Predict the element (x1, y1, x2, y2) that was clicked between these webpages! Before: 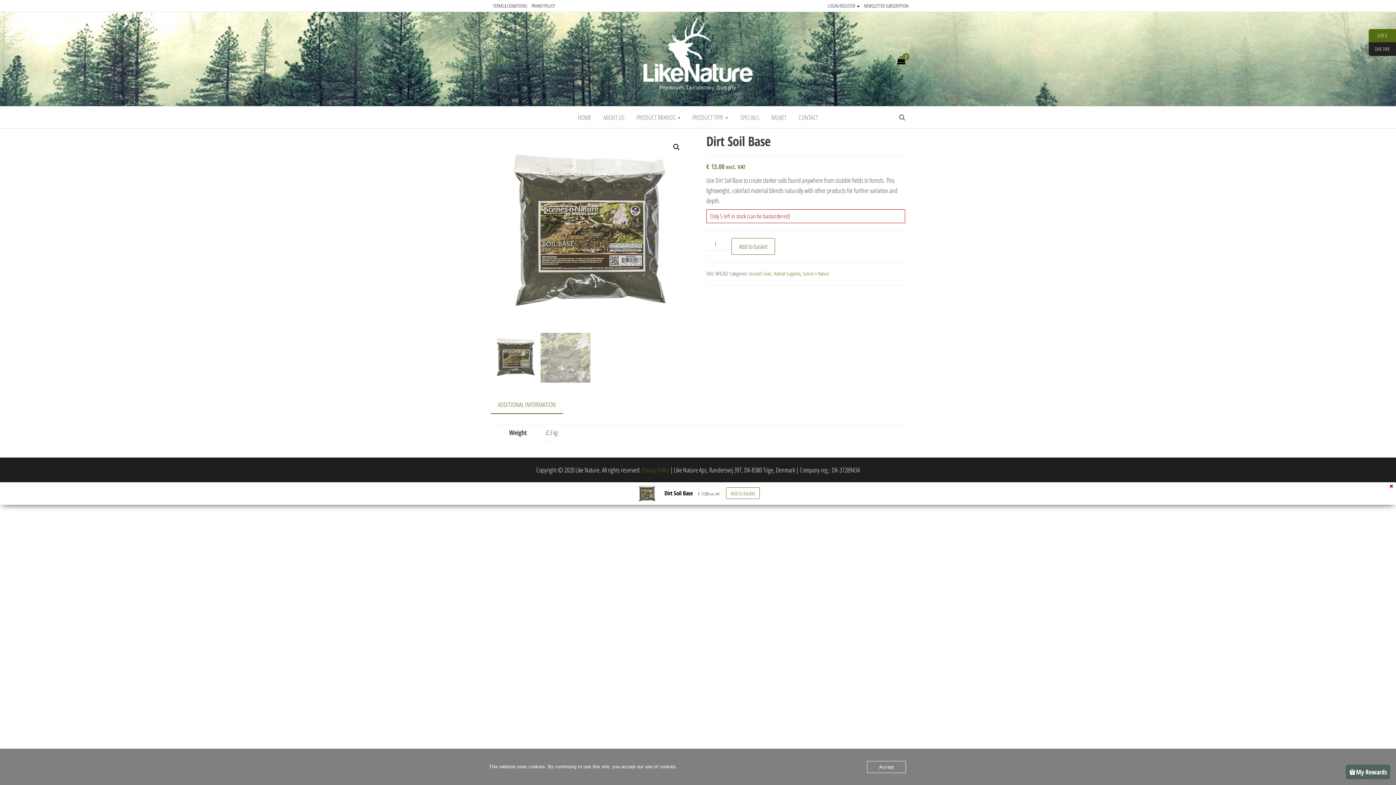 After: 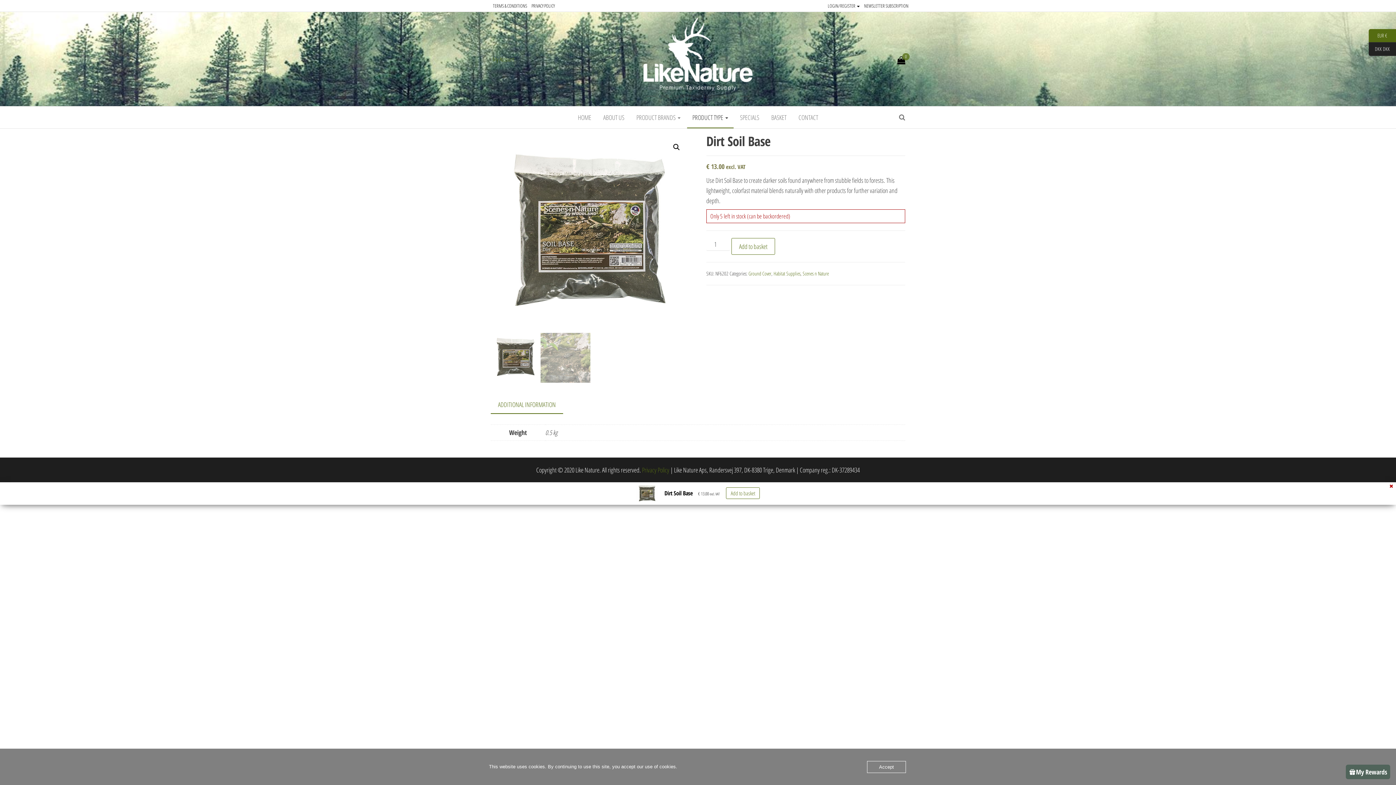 Action: label: PRODUCT TYPE  bbox: (687, 106, 733, 128)